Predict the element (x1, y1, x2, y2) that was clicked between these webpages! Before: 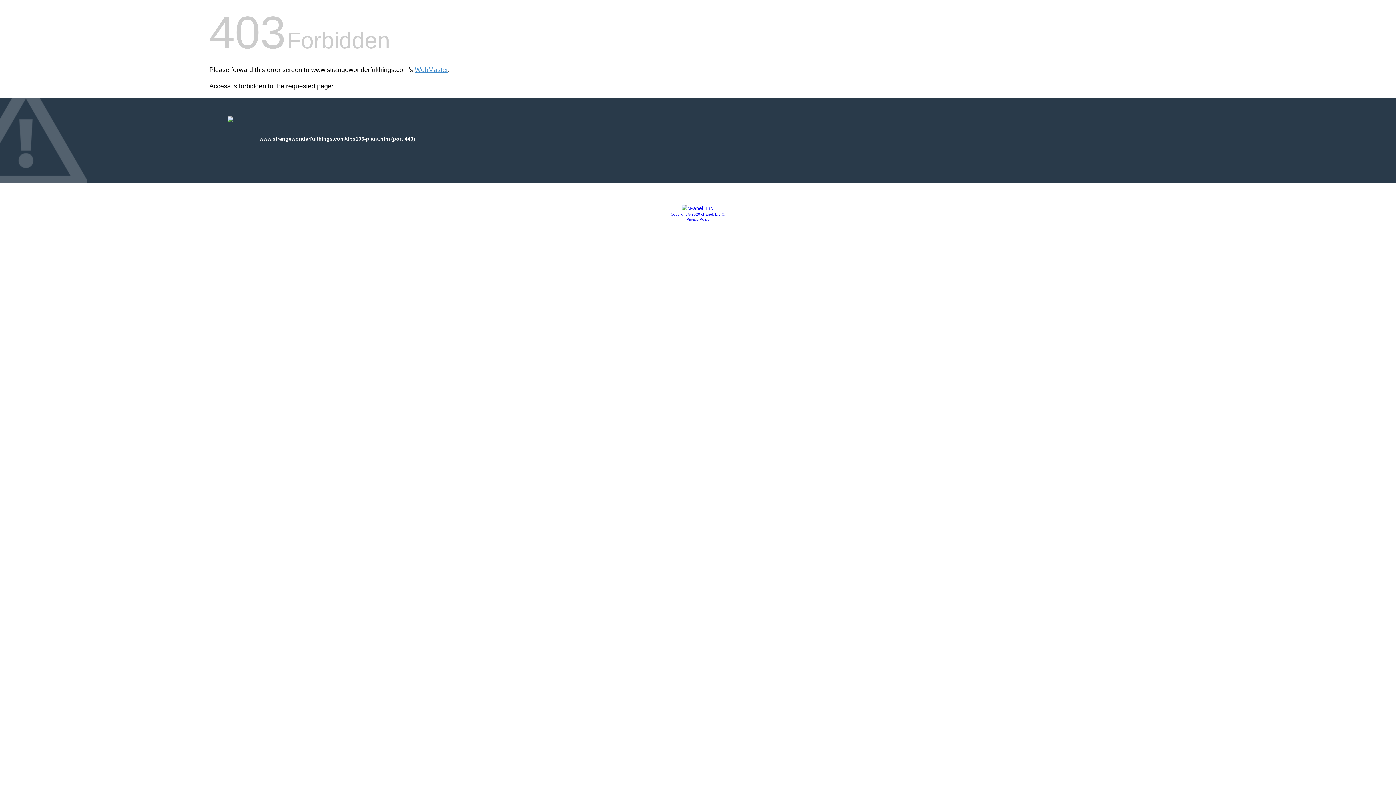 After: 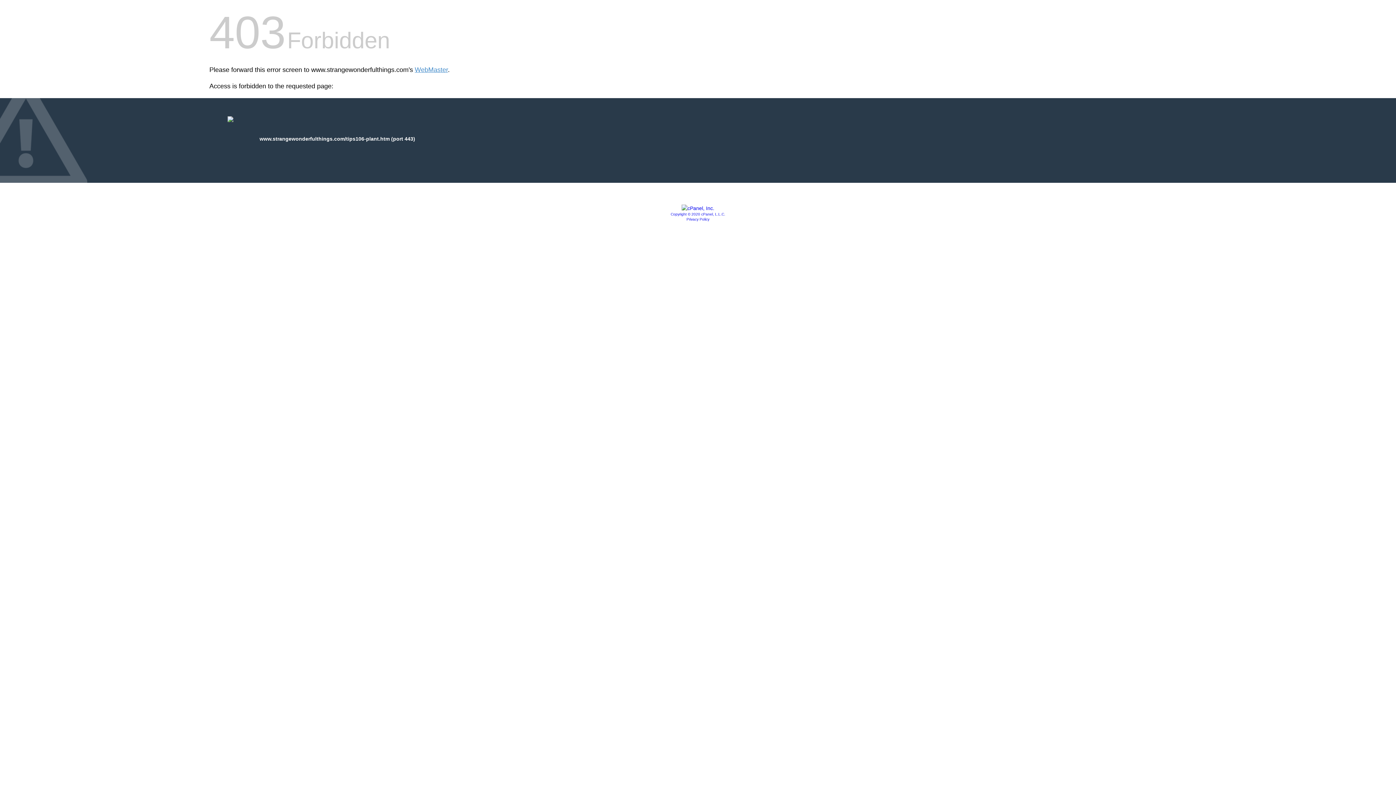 Action: bbox: (681, 205, 714, 211)